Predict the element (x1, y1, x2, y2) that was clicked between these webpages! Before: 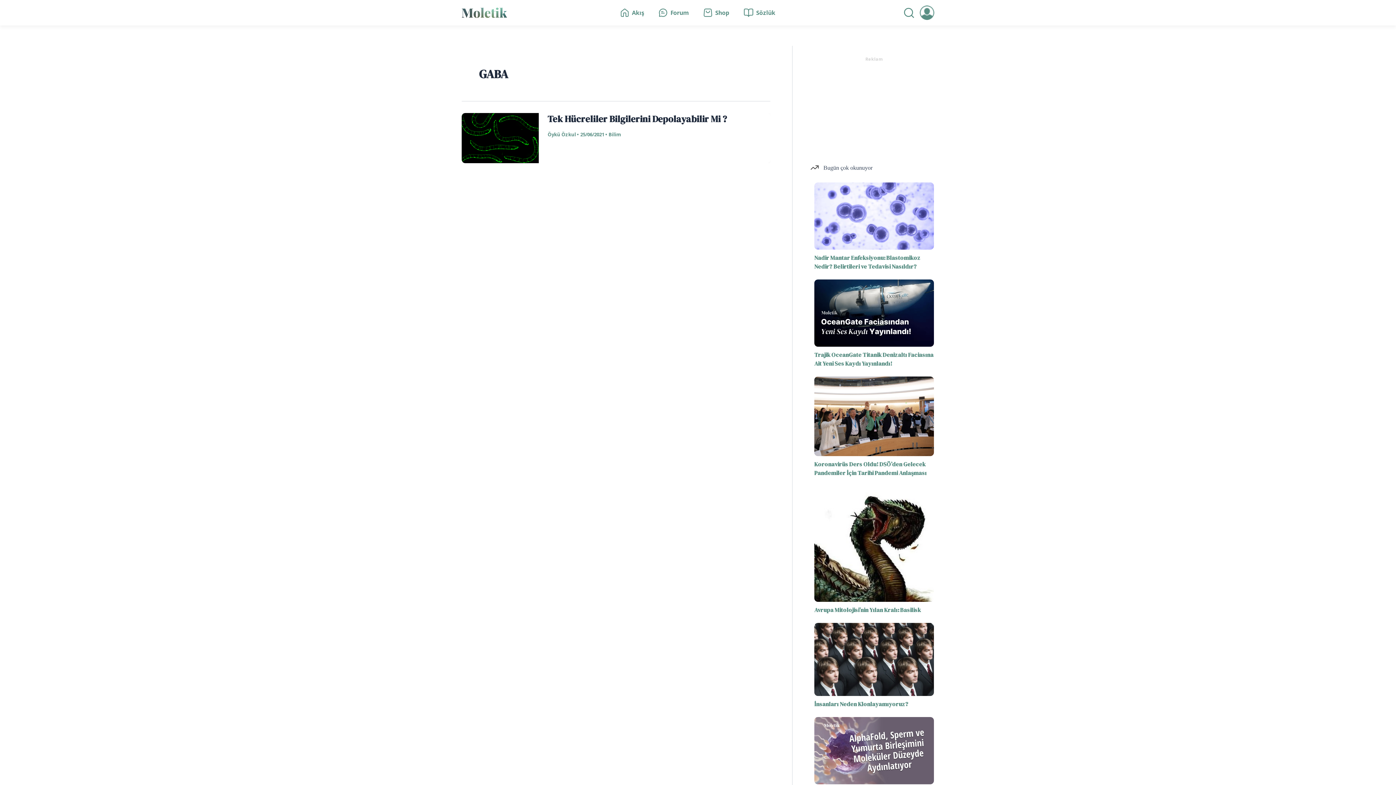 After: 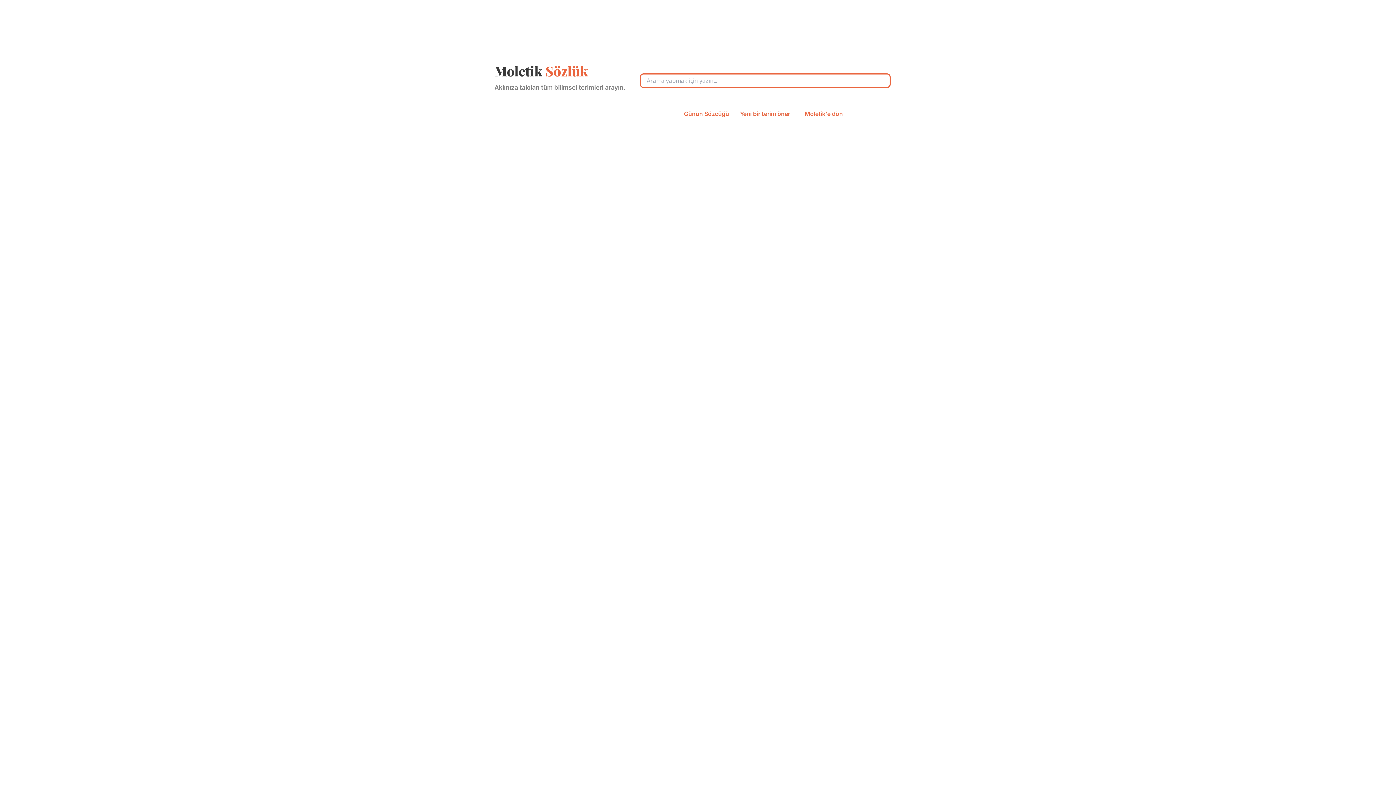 Action: label: Sözlük bbox: (736, 0, 782, 25)